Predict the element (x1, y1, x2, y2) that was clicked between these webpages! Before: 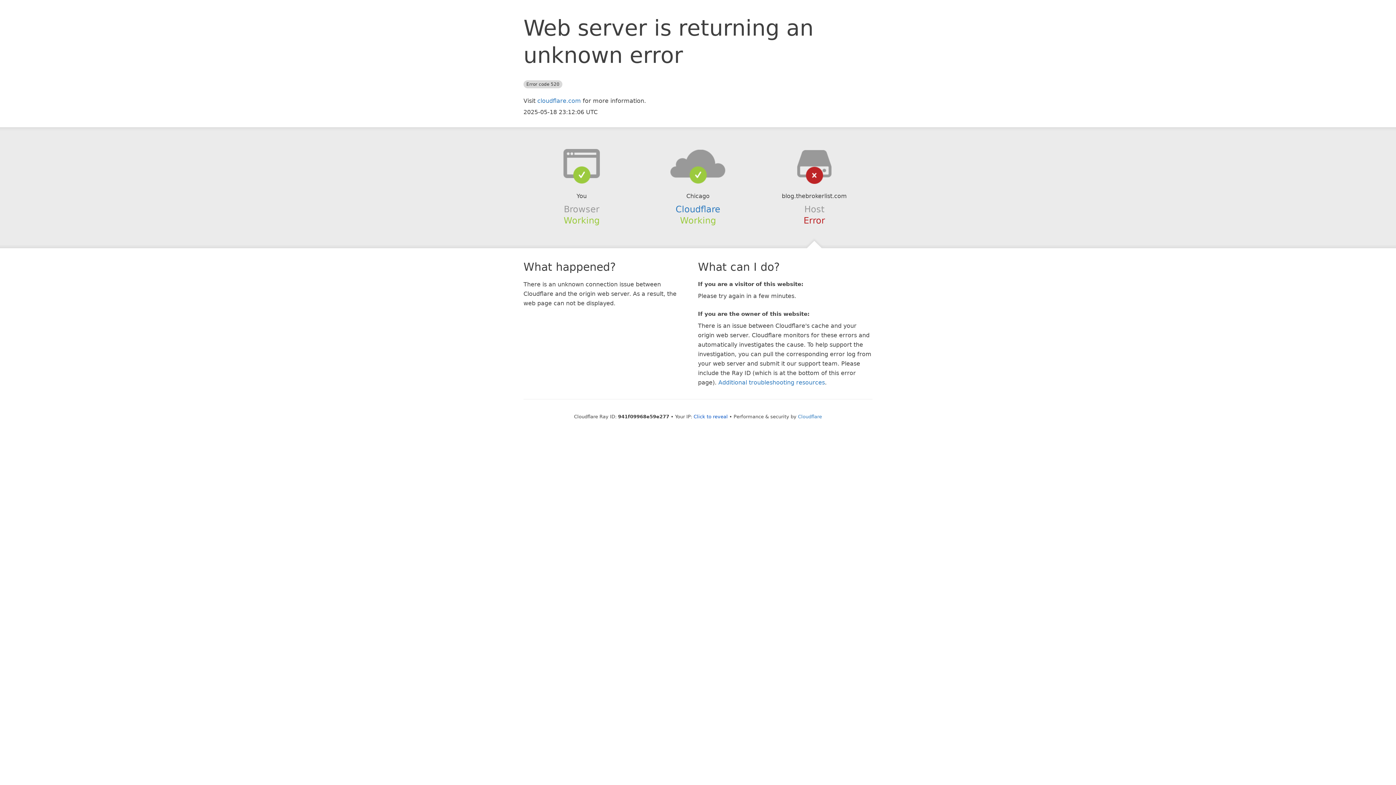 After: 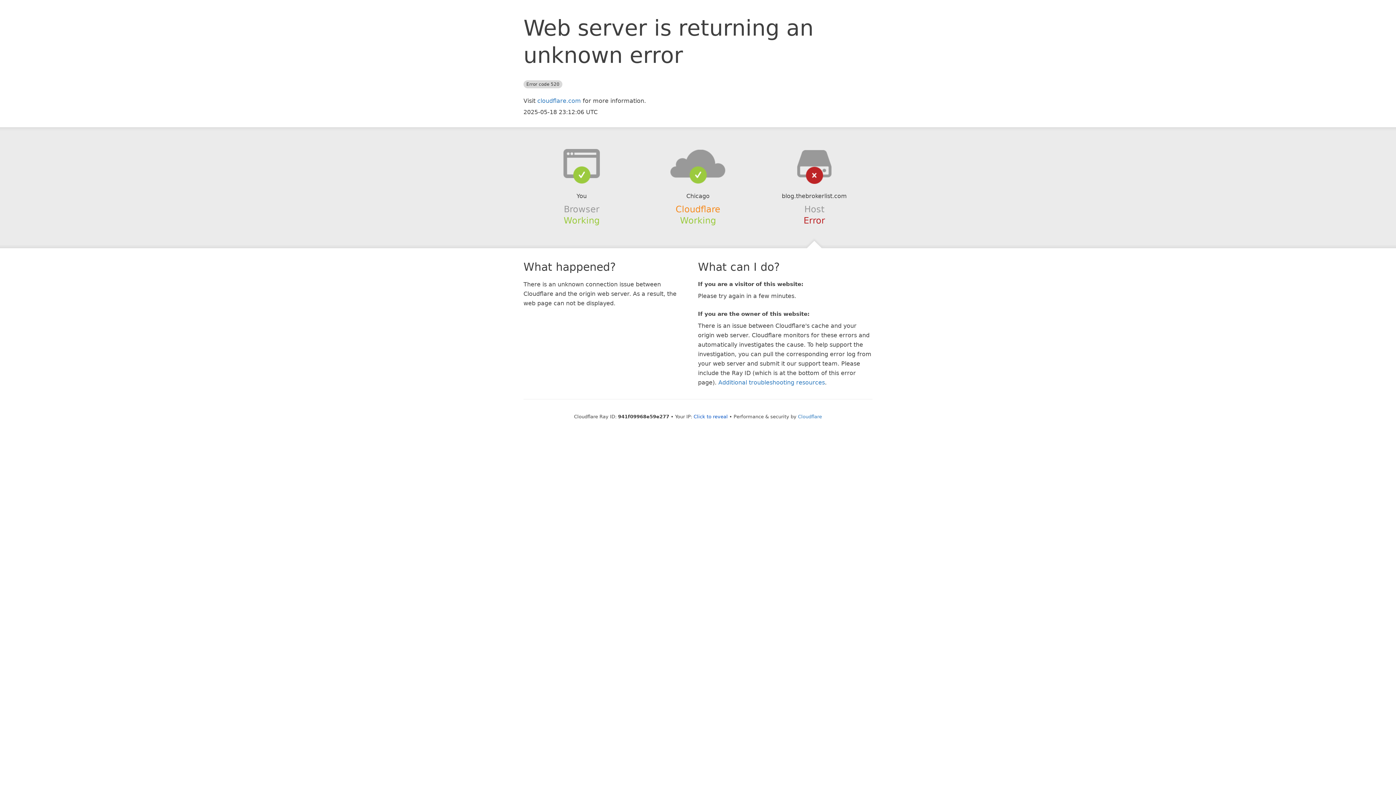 Action: label: Cloudflare bbox: (675, 204, 720, 214)